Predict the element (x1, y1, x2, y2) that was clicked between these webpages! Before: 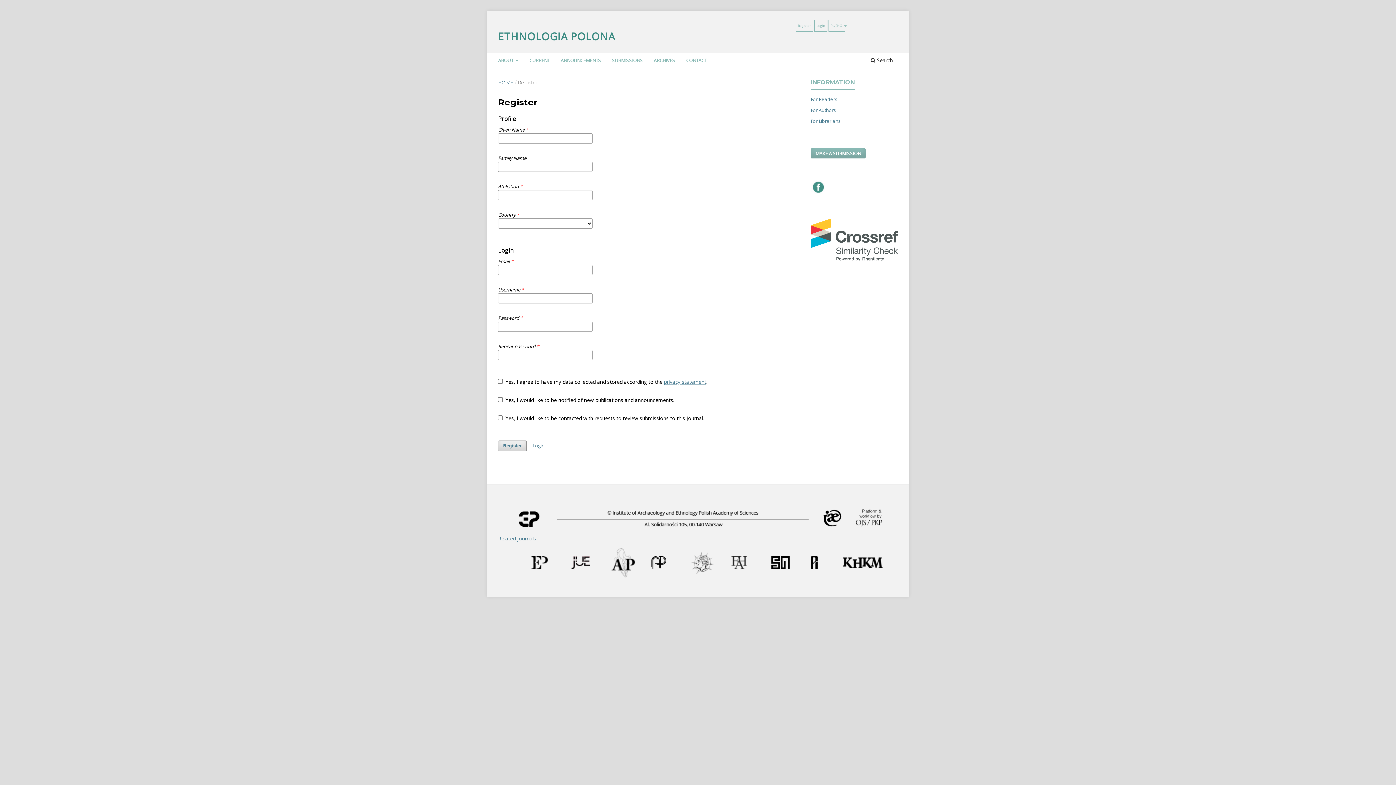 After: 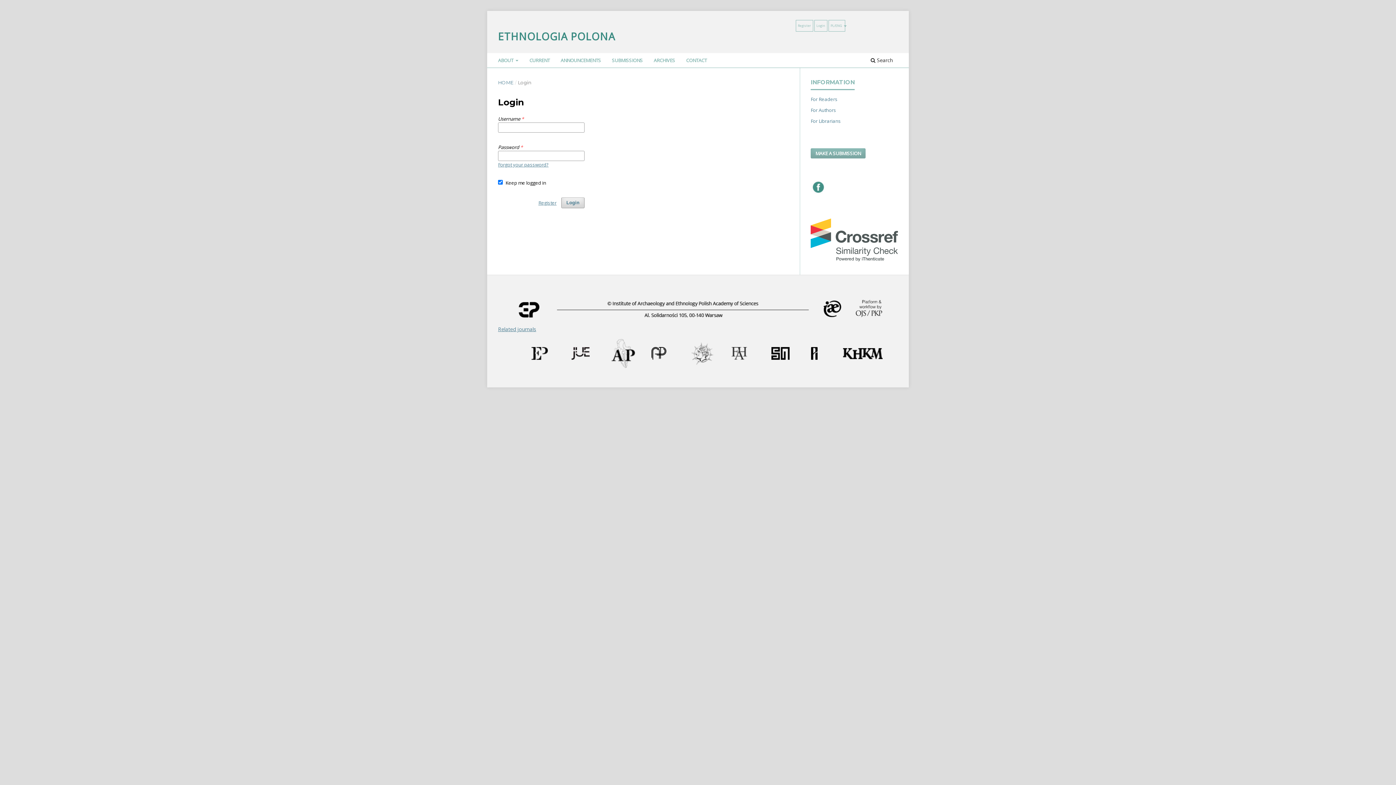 Action: bbox: (533, 442, 544, 449) label: Login